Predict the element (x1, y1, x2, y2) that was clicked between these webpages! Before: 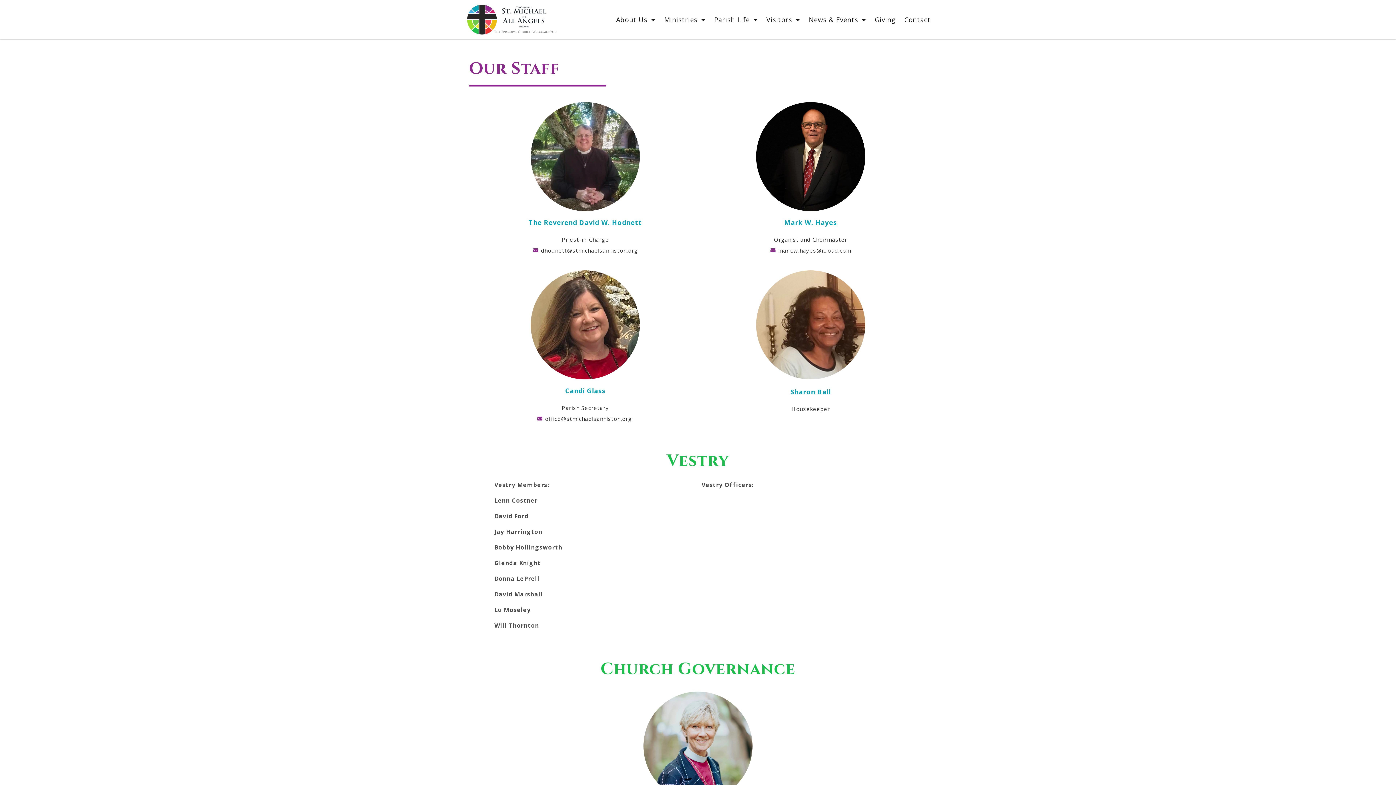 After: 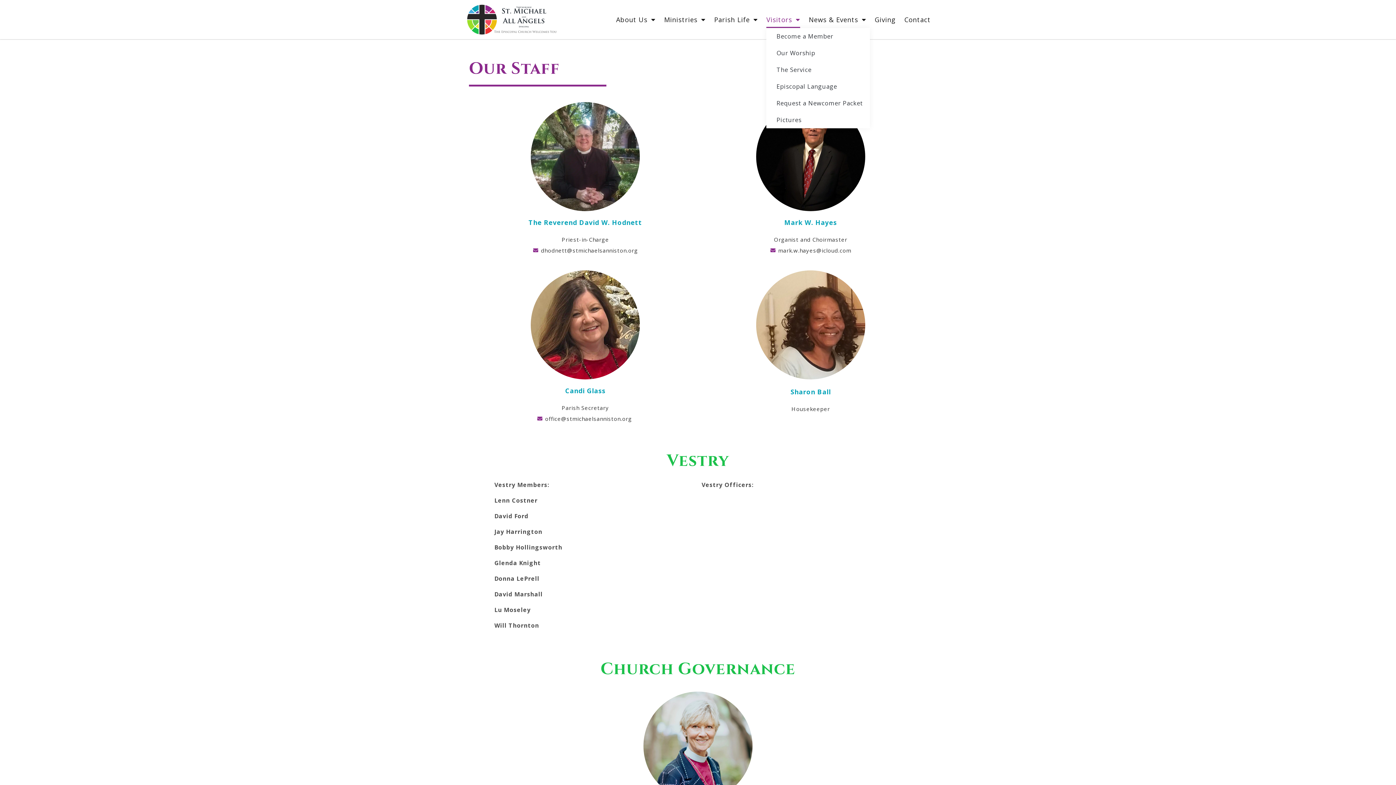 Action: label: Visitors bbox: (766, 11, 800, 27)